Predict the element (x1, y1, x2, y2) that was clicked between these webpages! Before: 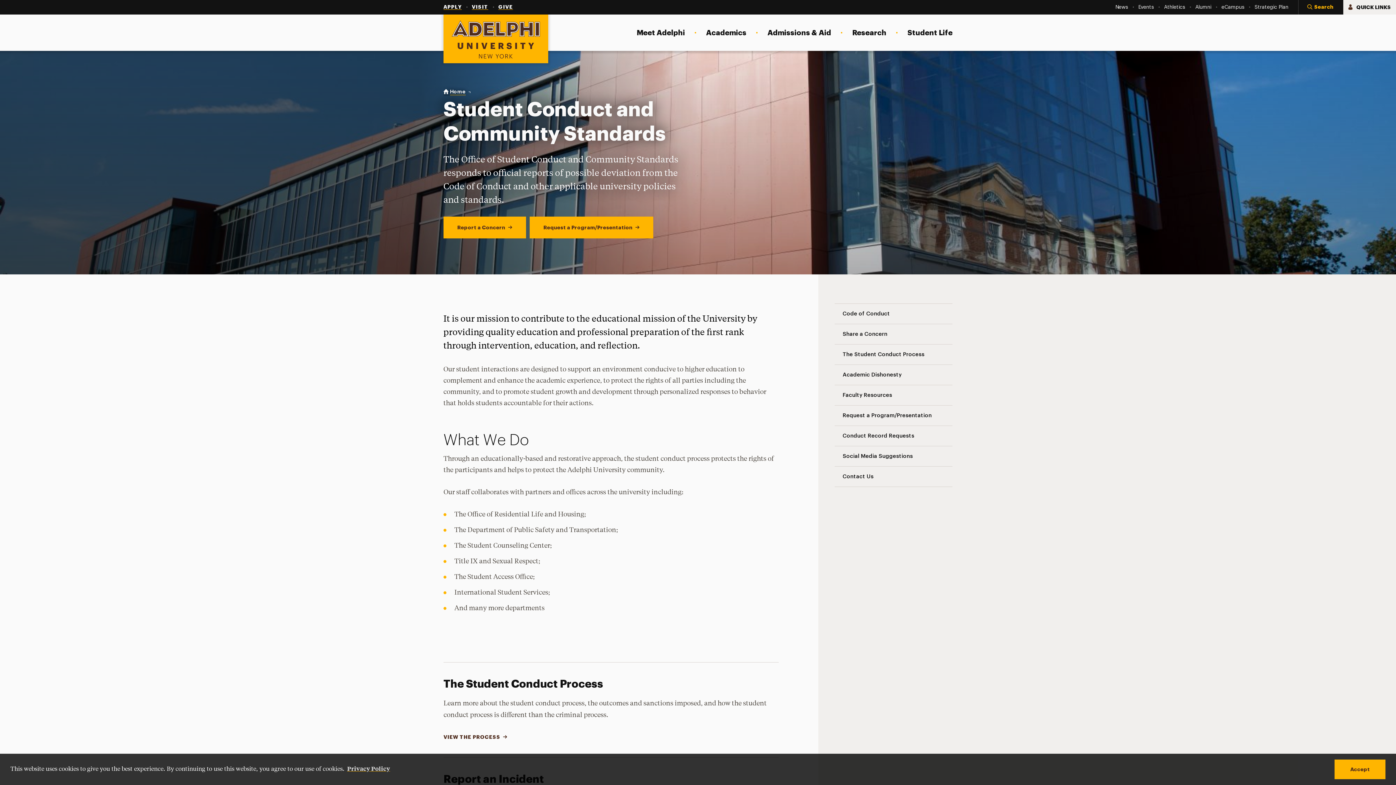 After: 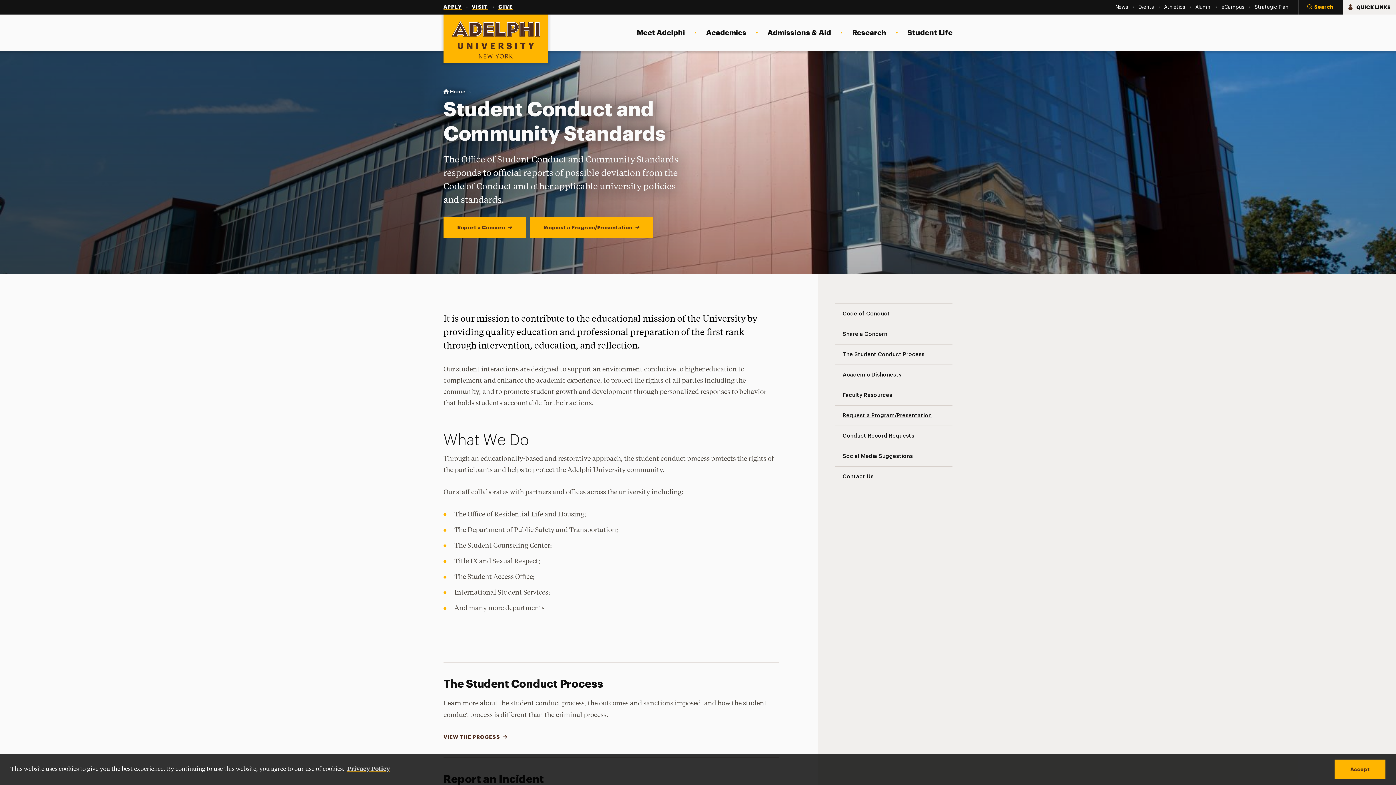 Action: label: Request a Program/Presentation bbox: (834, 405, 952, 425)